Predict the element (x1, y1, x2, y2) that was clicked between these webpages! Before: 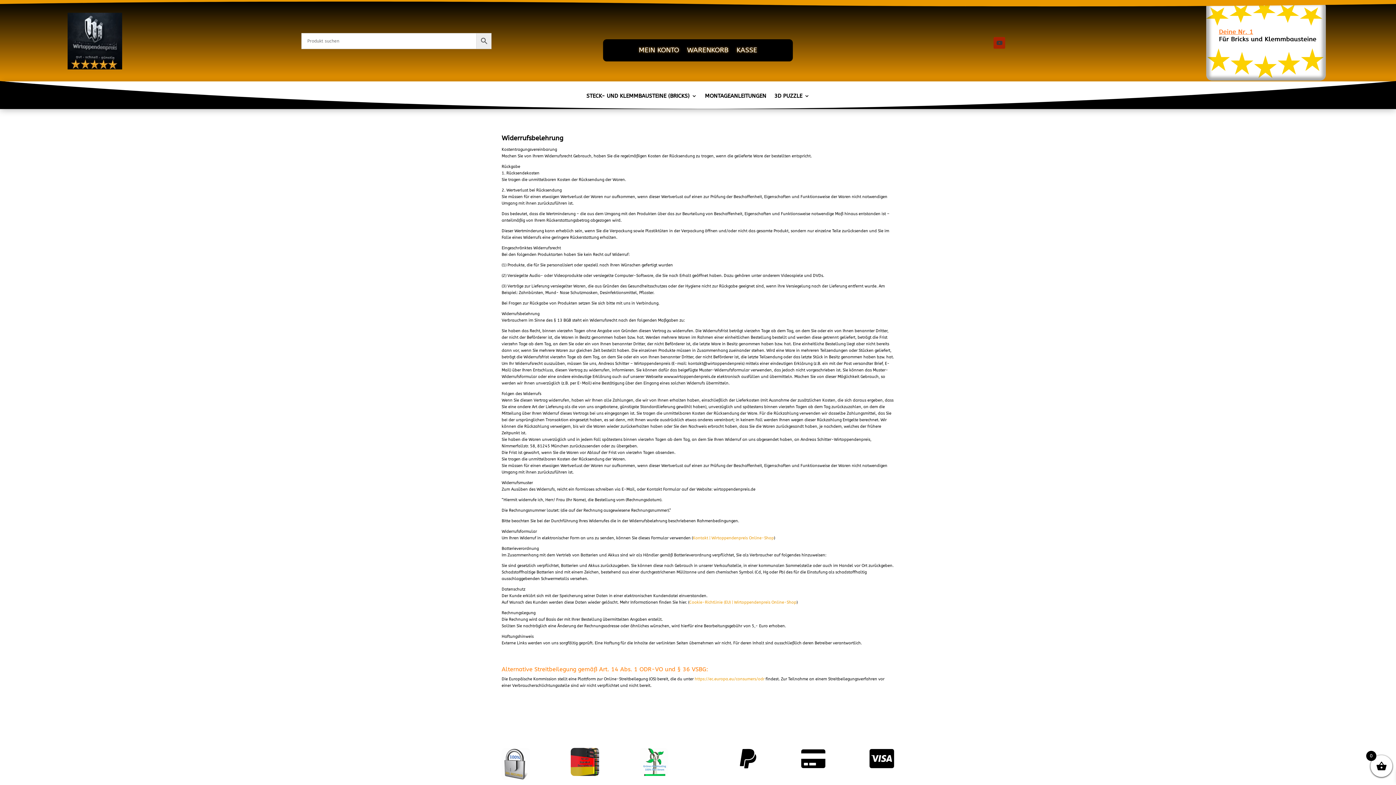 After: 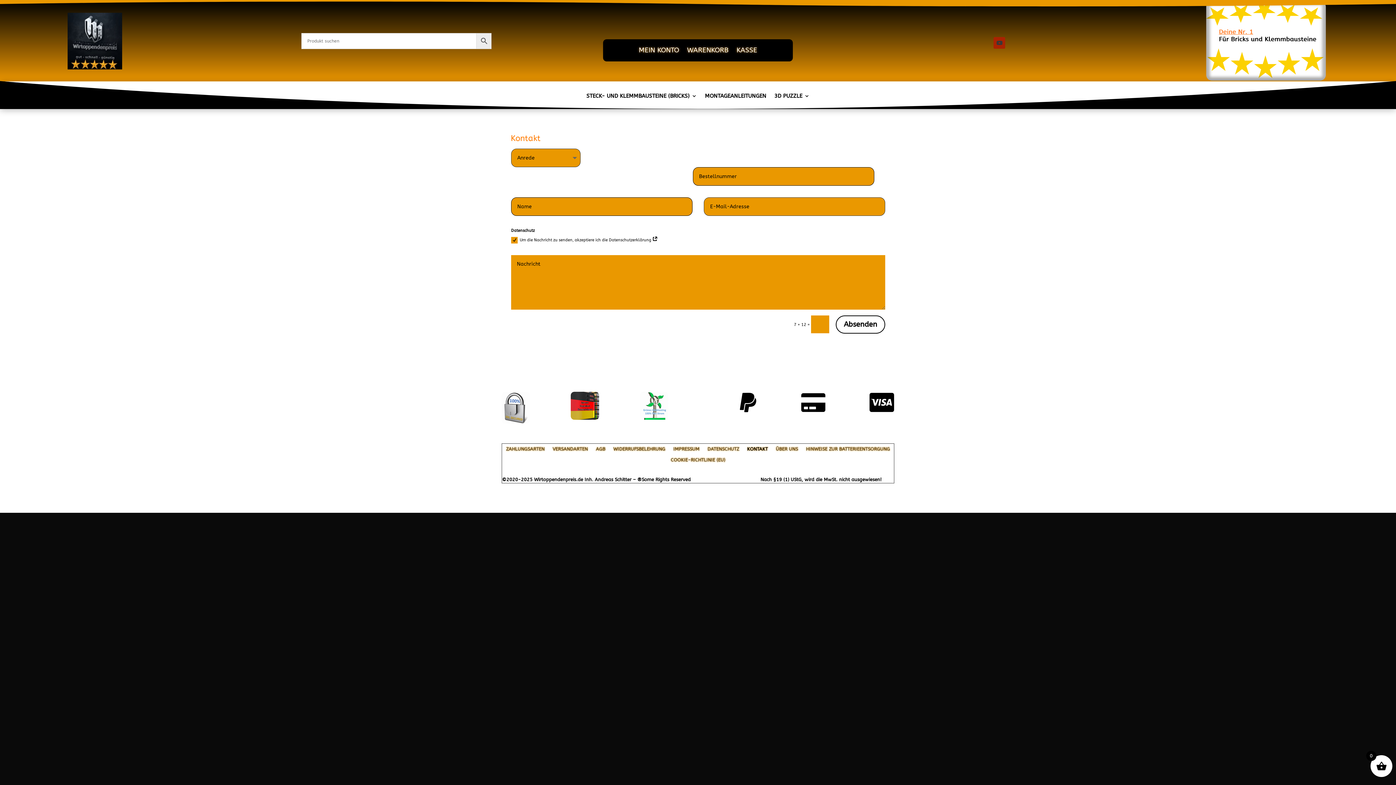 Action: label: Kontakt | Wirtoppendenpreis Online-Shop bbox: (693, 536, 774, 540)